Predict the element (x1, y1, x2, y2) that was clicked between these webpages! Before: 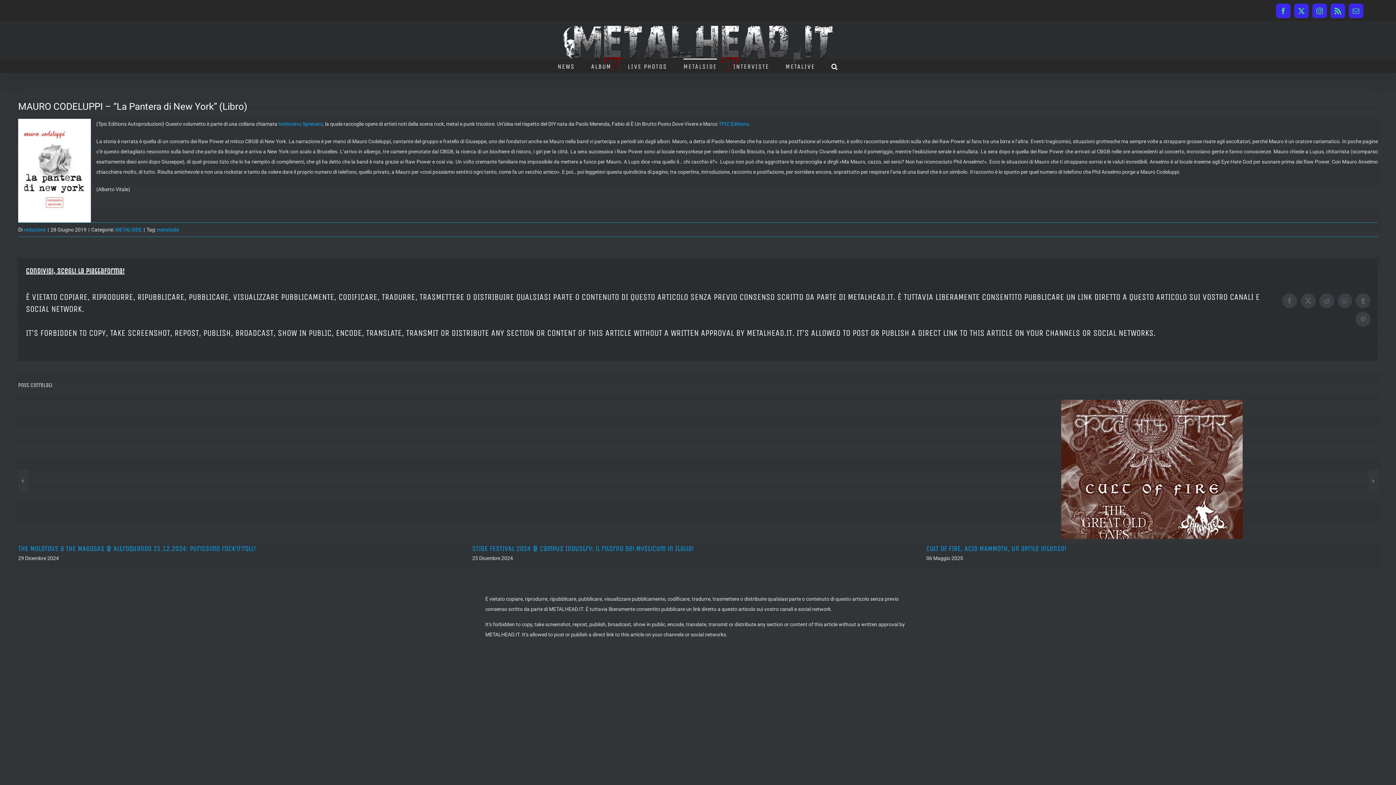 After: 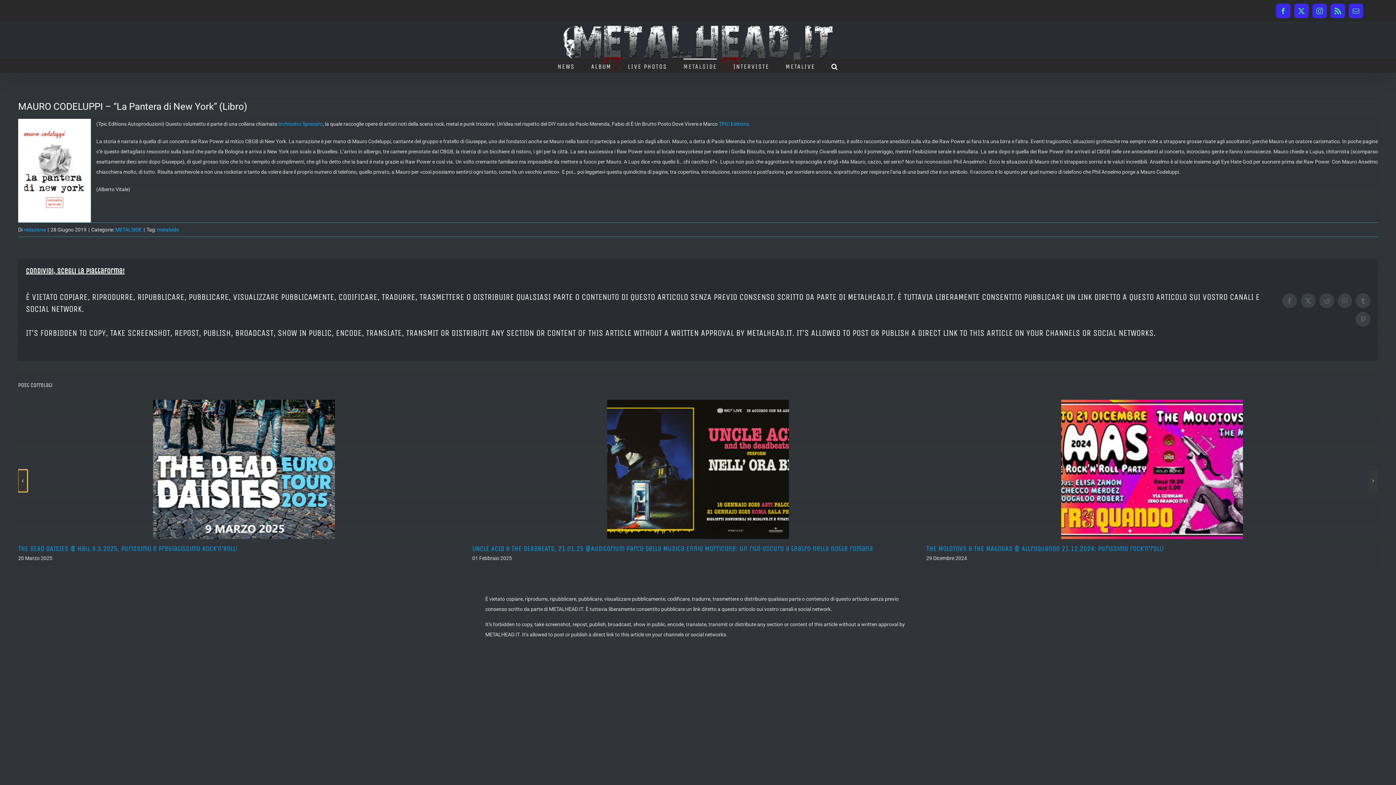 Action: bbox: (18, 470, 27, 492) label: Previous slide